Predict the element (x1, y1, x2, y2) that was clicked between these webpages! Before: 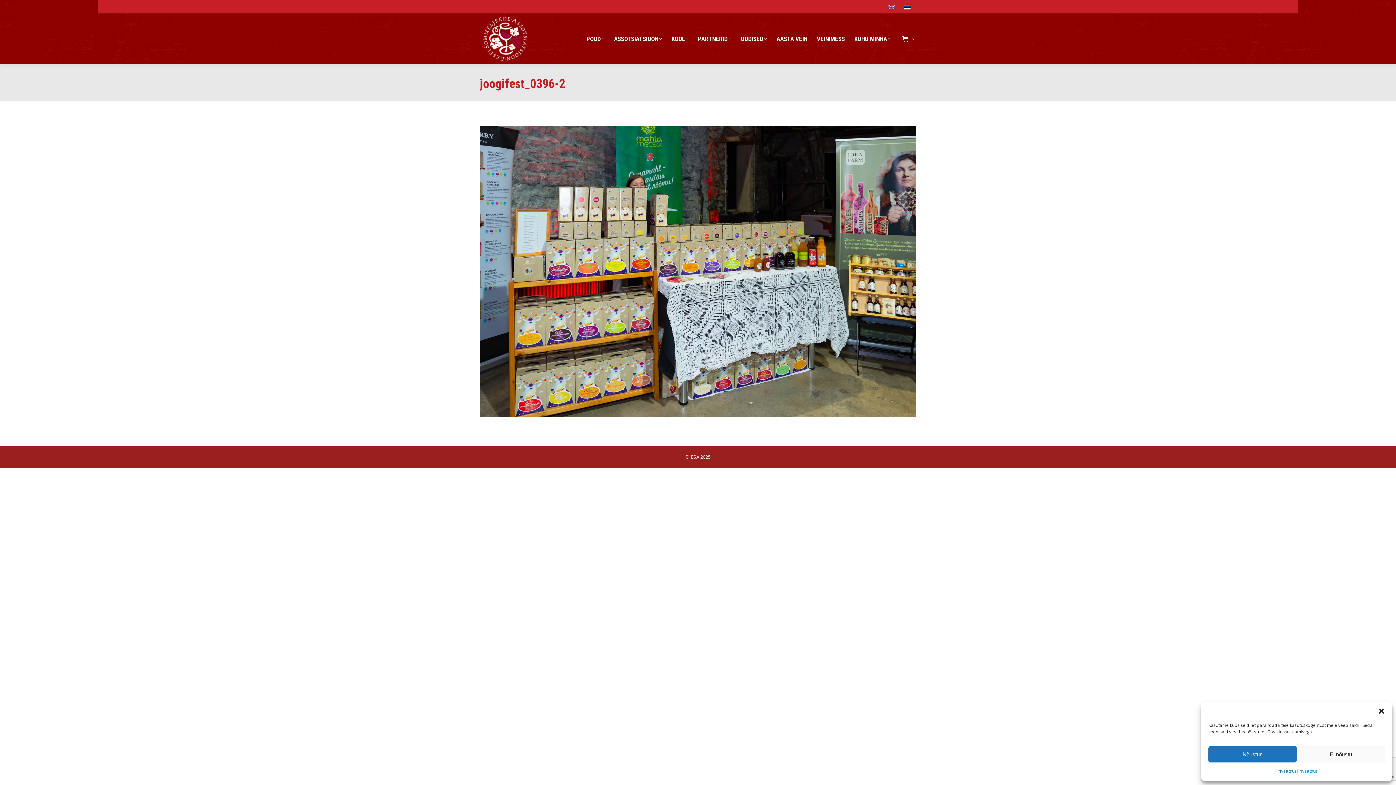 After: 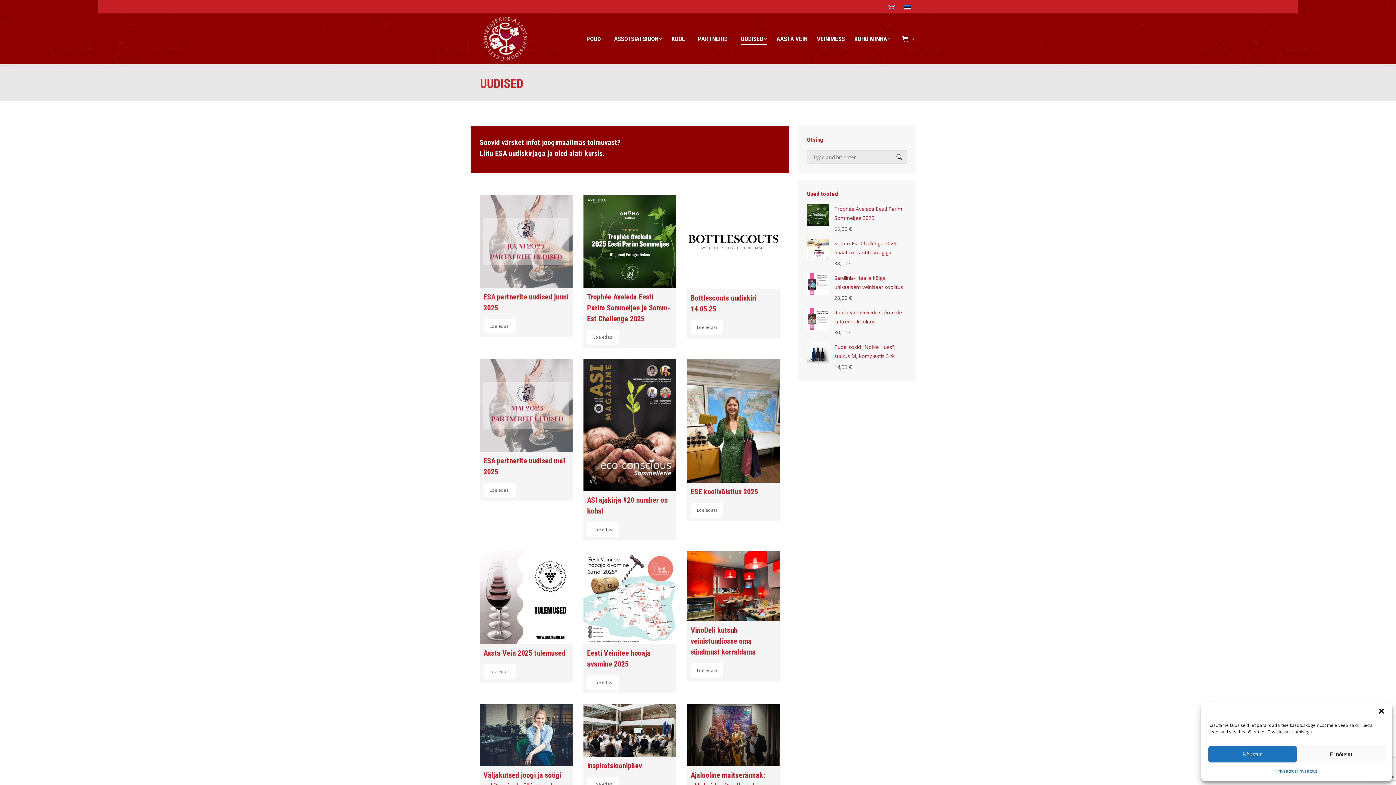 Action: label: UUDISED bbox: (741, 20, 768, 57)